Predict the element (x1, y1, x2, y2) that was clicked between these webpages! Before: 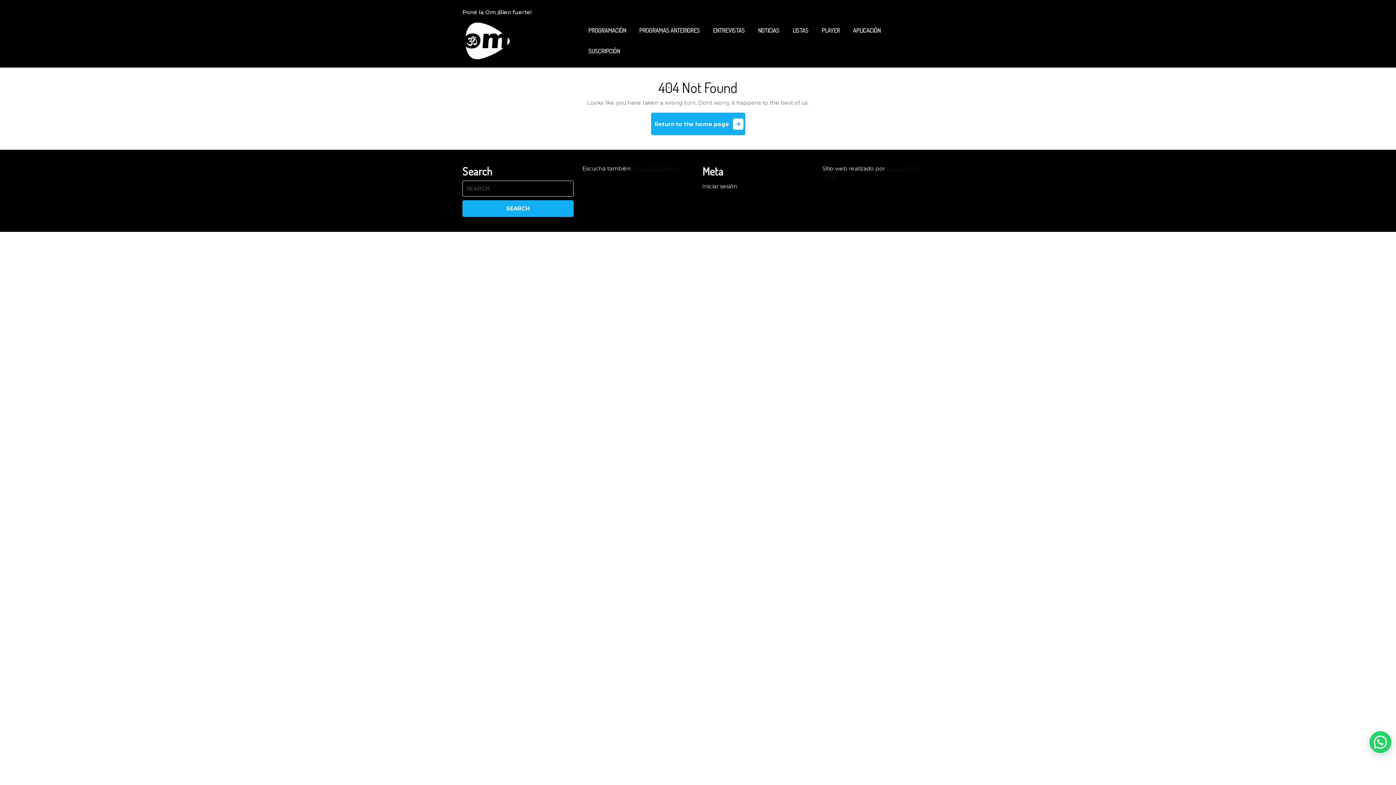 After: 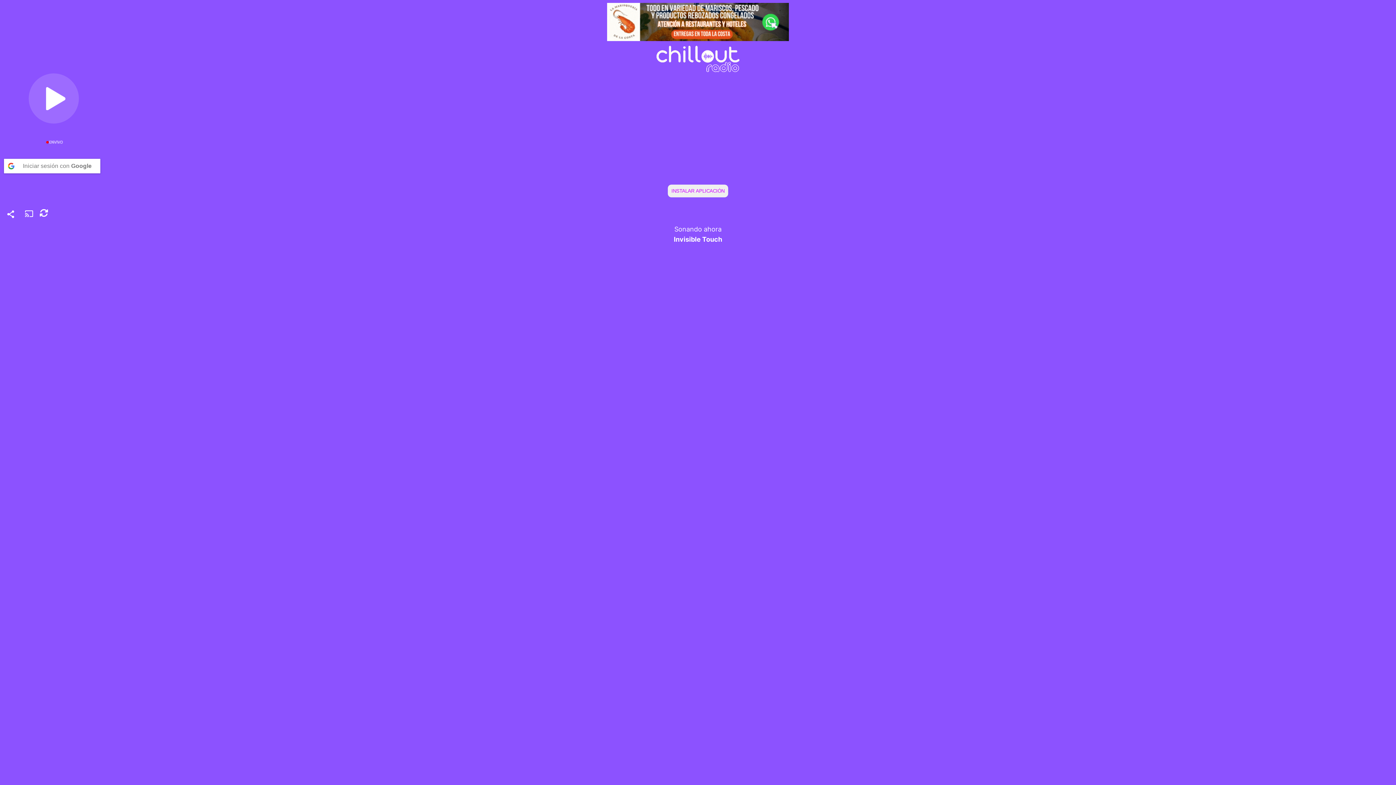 Action: label: CHILLOUT Radio bbox: (632, 165, 679, 172)